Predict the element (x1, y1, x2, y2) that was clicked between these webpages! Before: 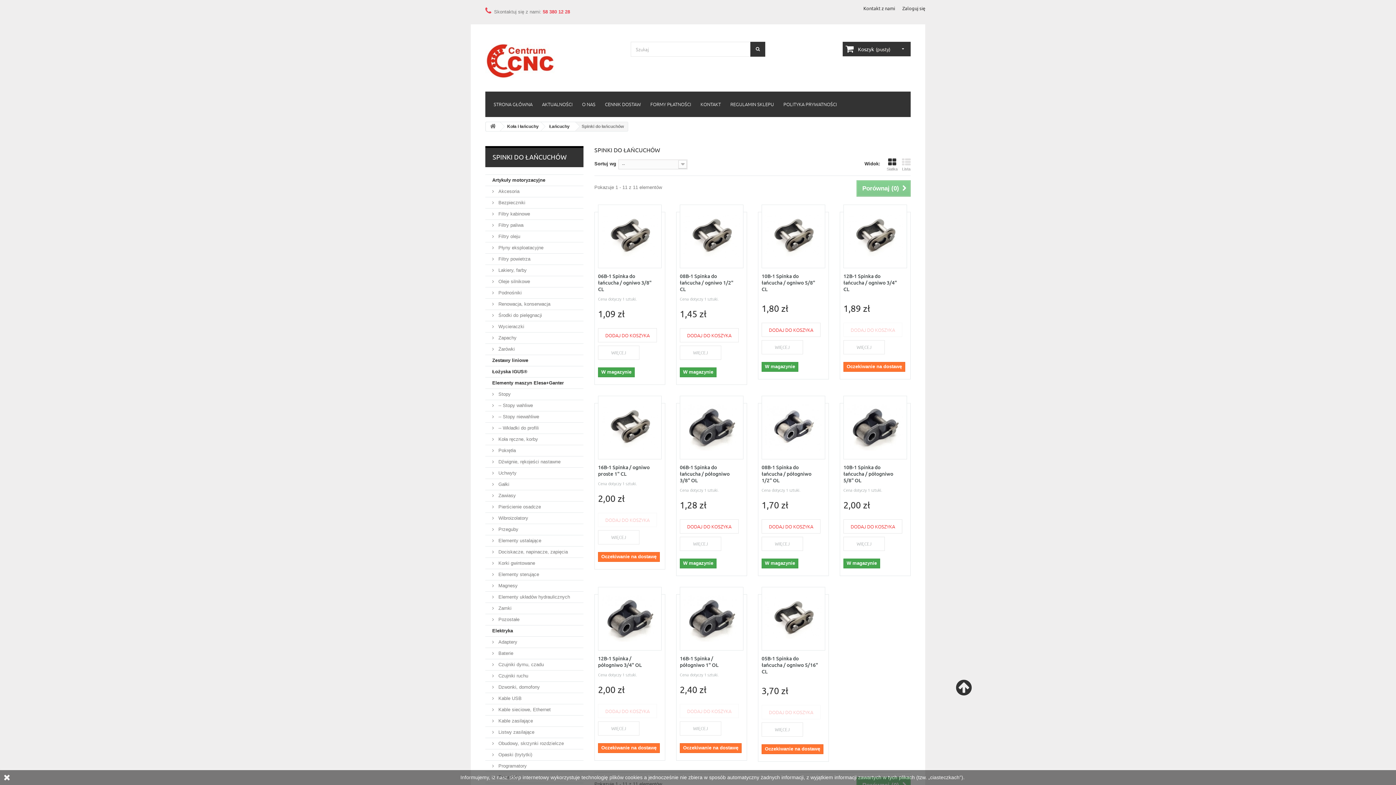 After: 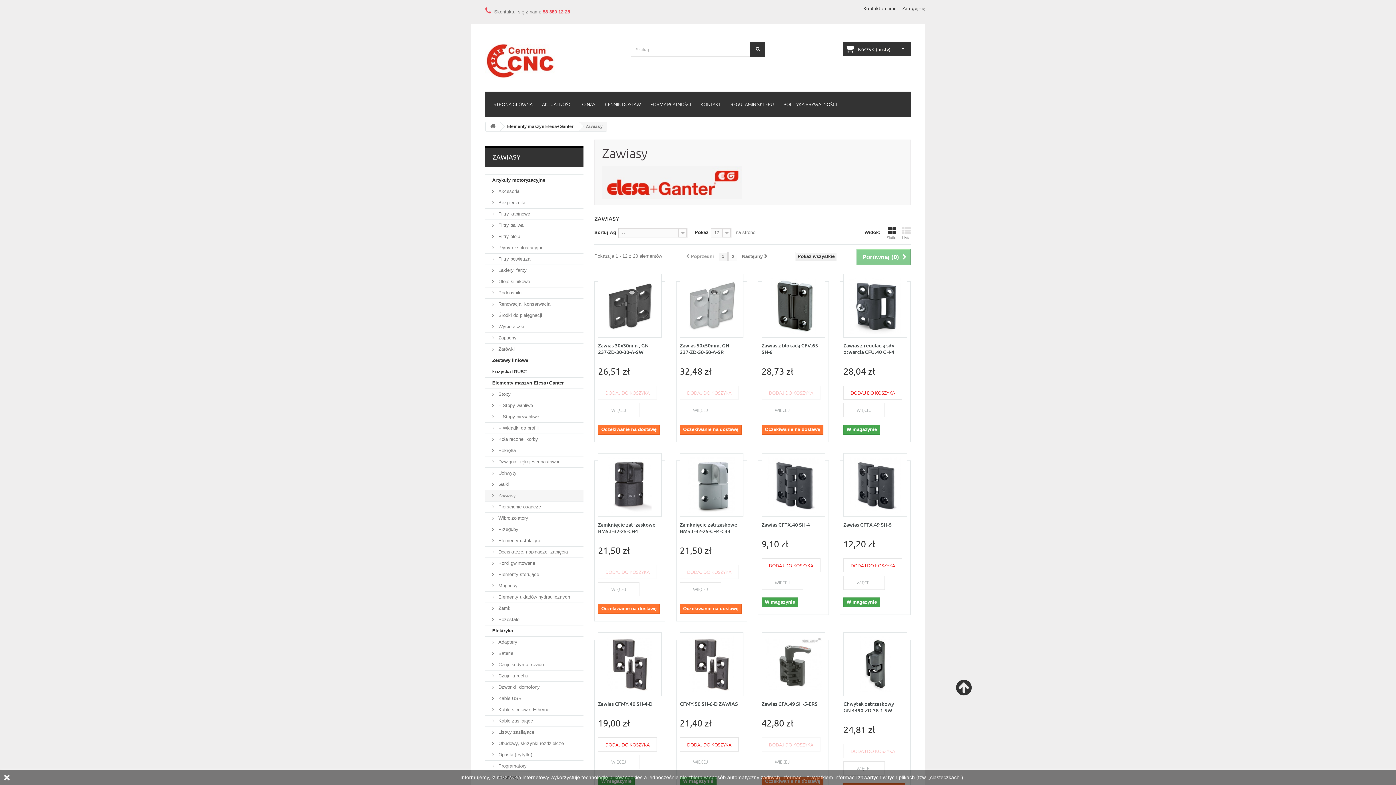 Action: bbox: (485, 490, 583, 501) label:  Zawiasy